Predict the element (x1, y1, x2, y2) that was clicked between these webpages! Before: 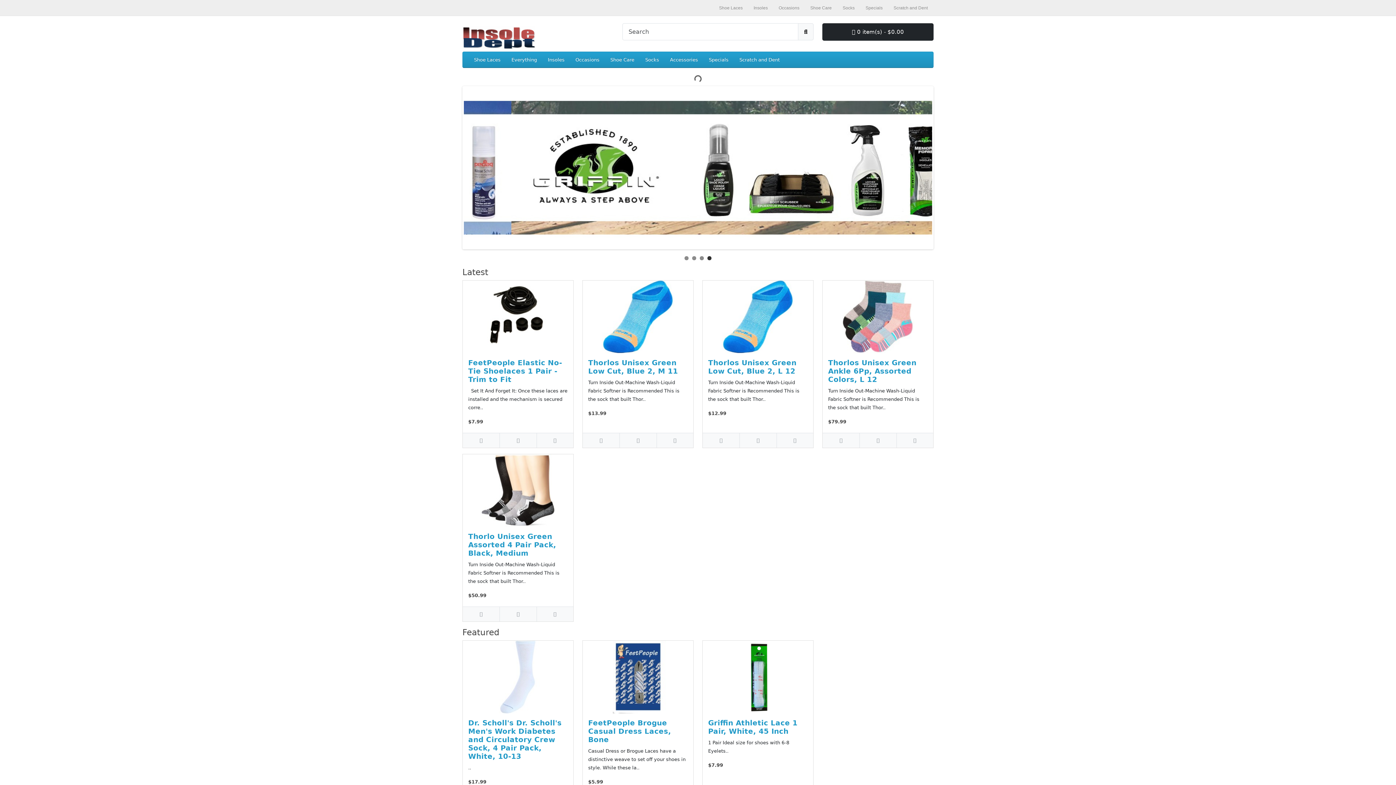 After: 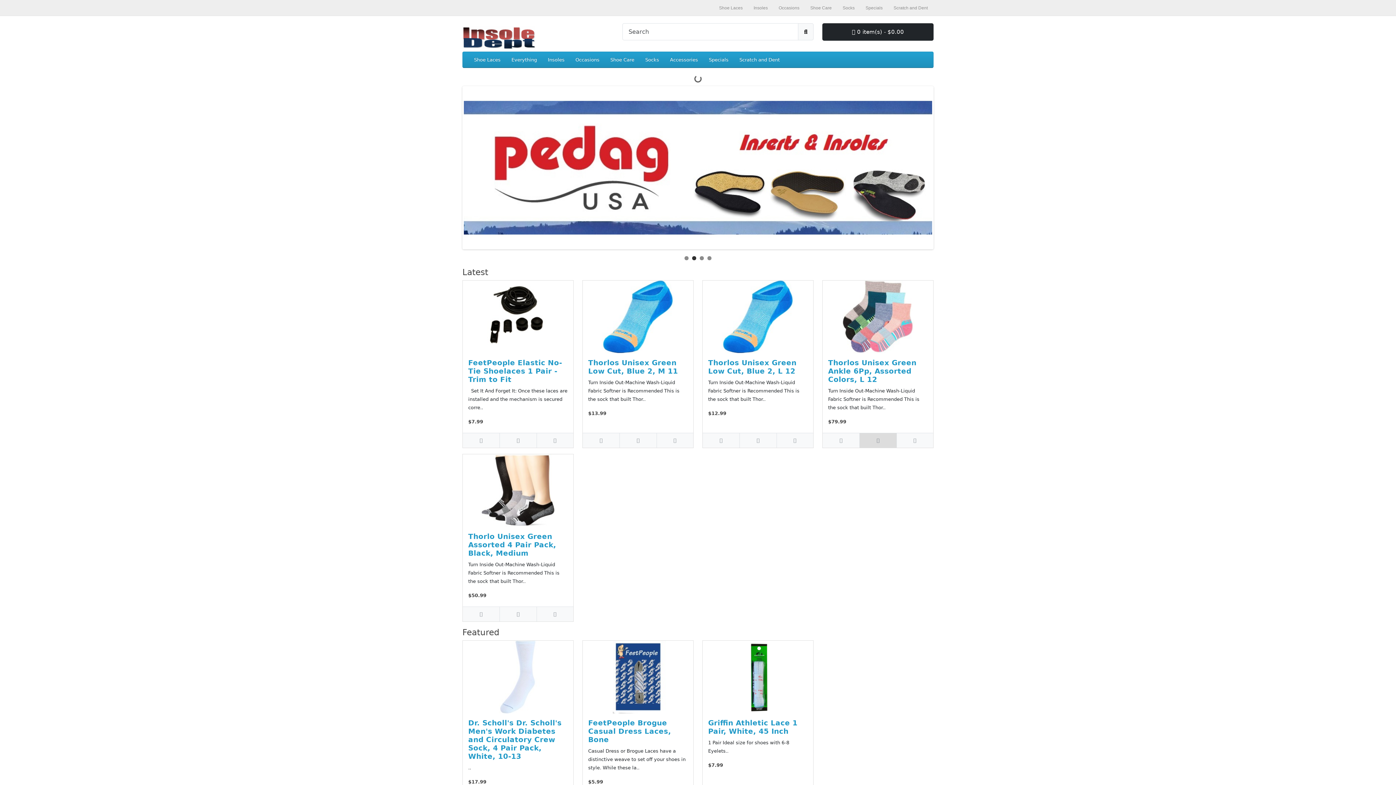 Action: bbox: (859, 433, 896, 447)